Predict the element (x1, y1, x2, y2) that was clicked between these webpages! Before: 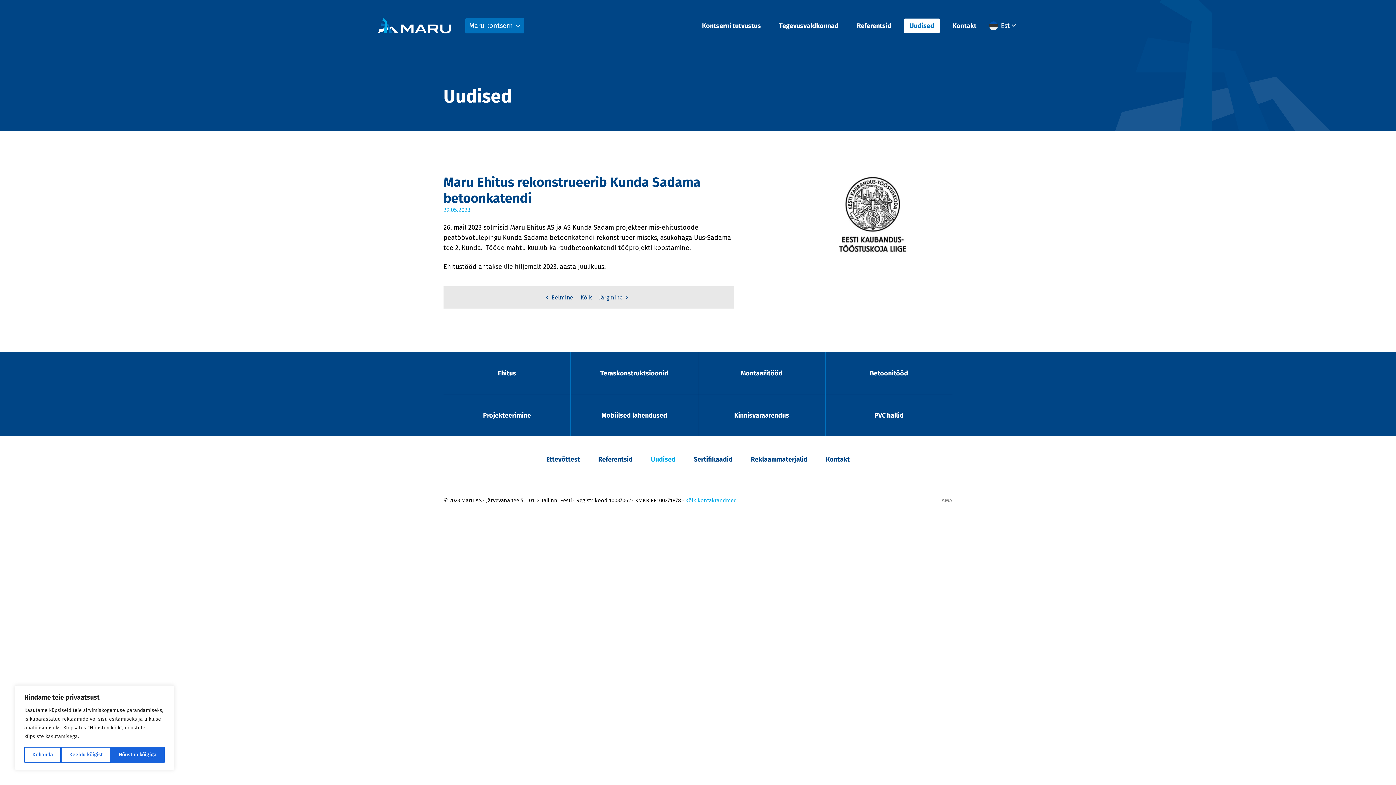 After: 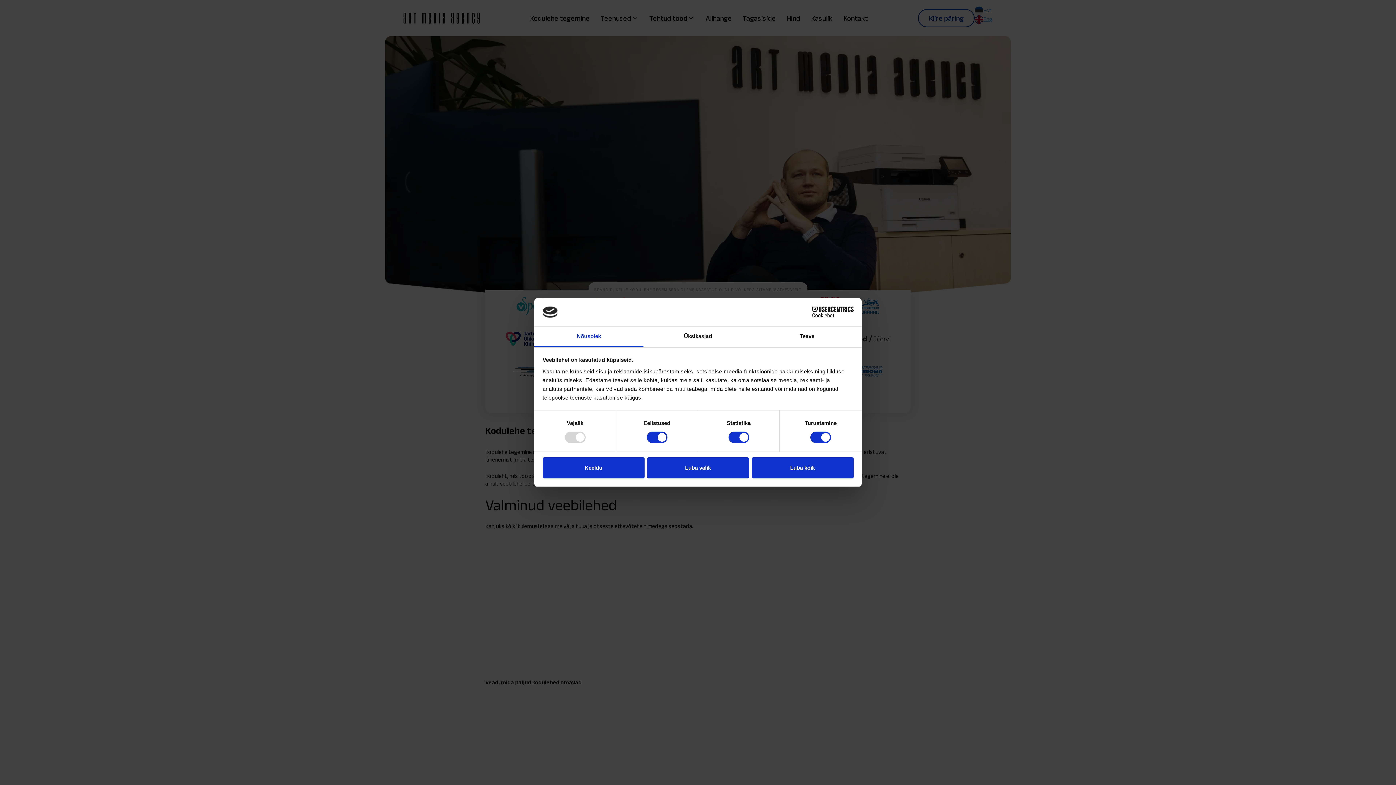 Action: label: AMA bbox: (941, 497, 952, 504)